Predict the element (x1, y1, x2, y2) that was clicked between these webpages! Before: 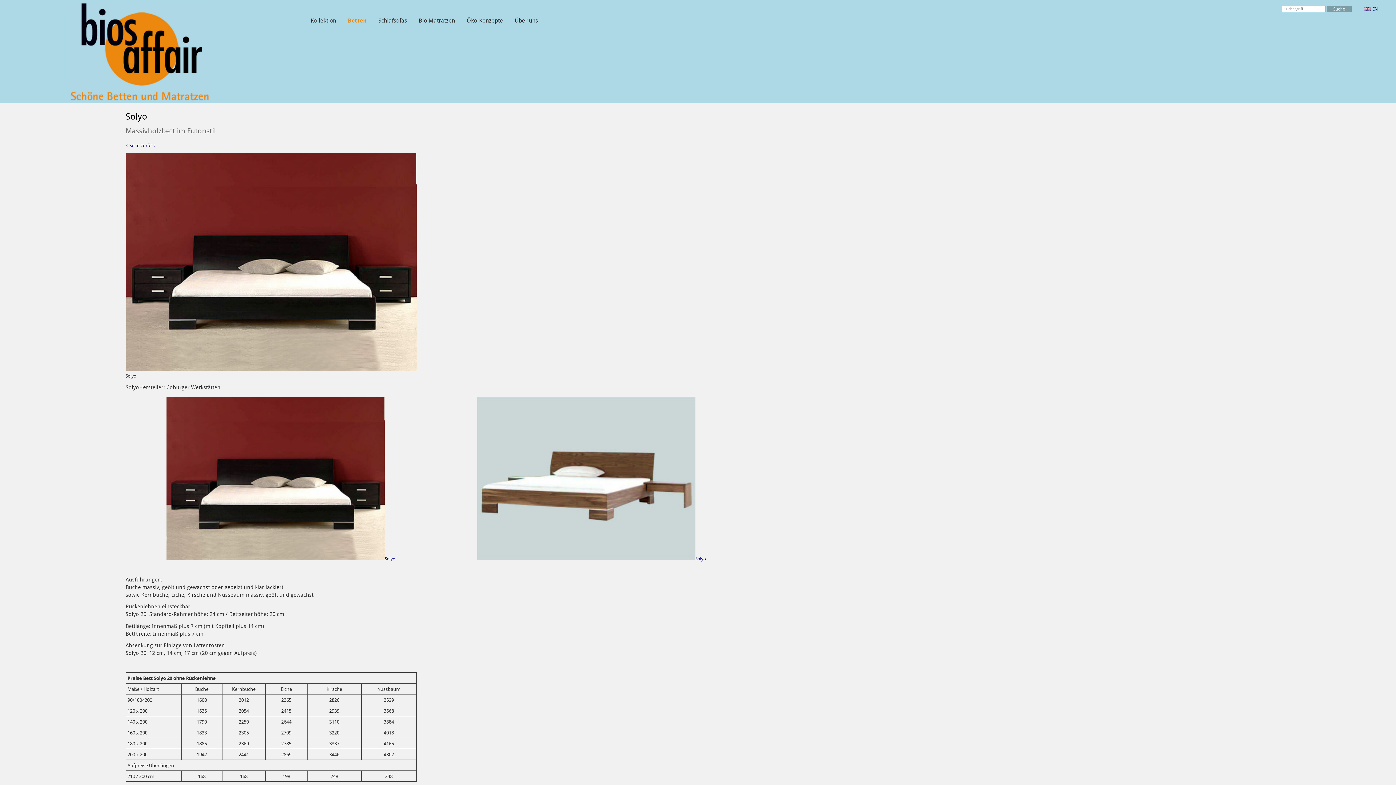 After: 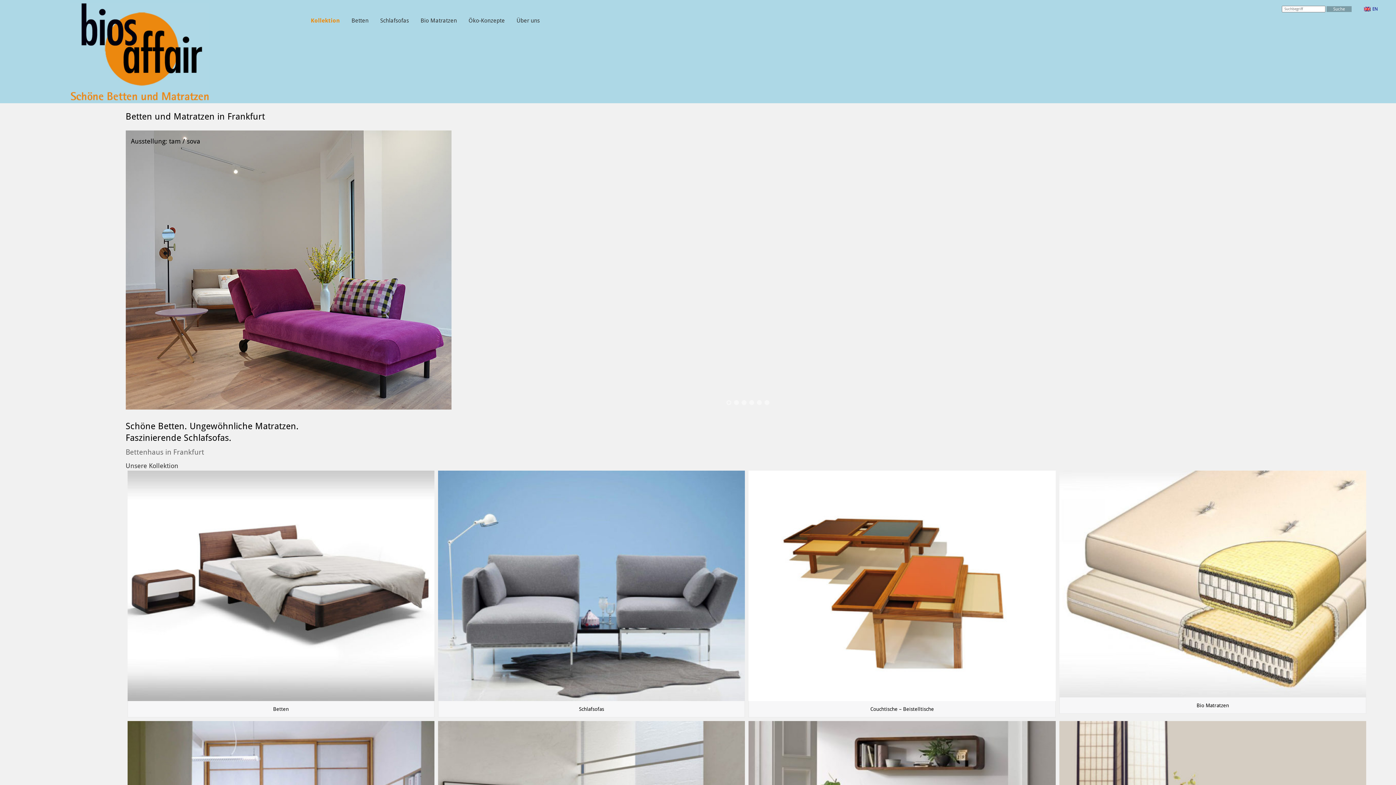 Action: bbox: (307, 0, 342, 35) label: Kollektion